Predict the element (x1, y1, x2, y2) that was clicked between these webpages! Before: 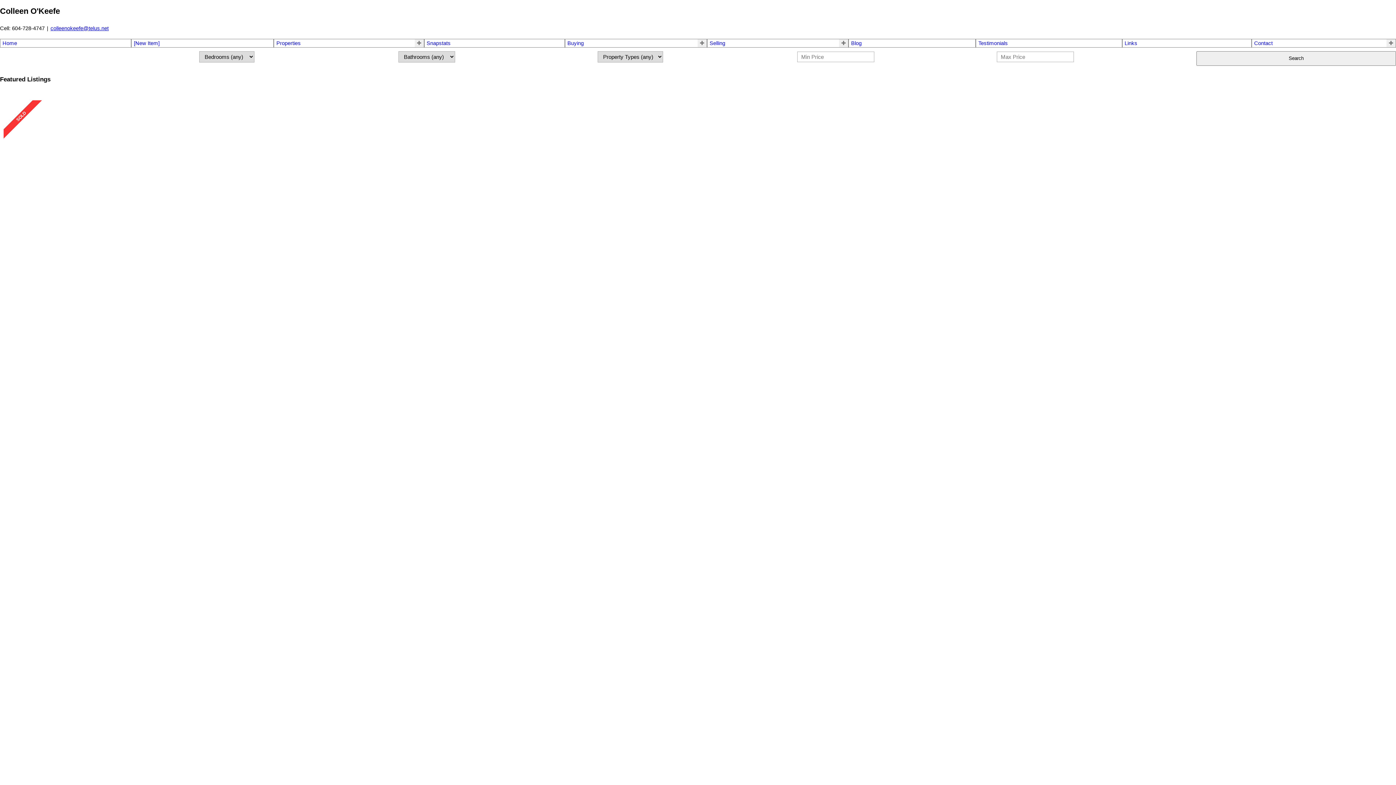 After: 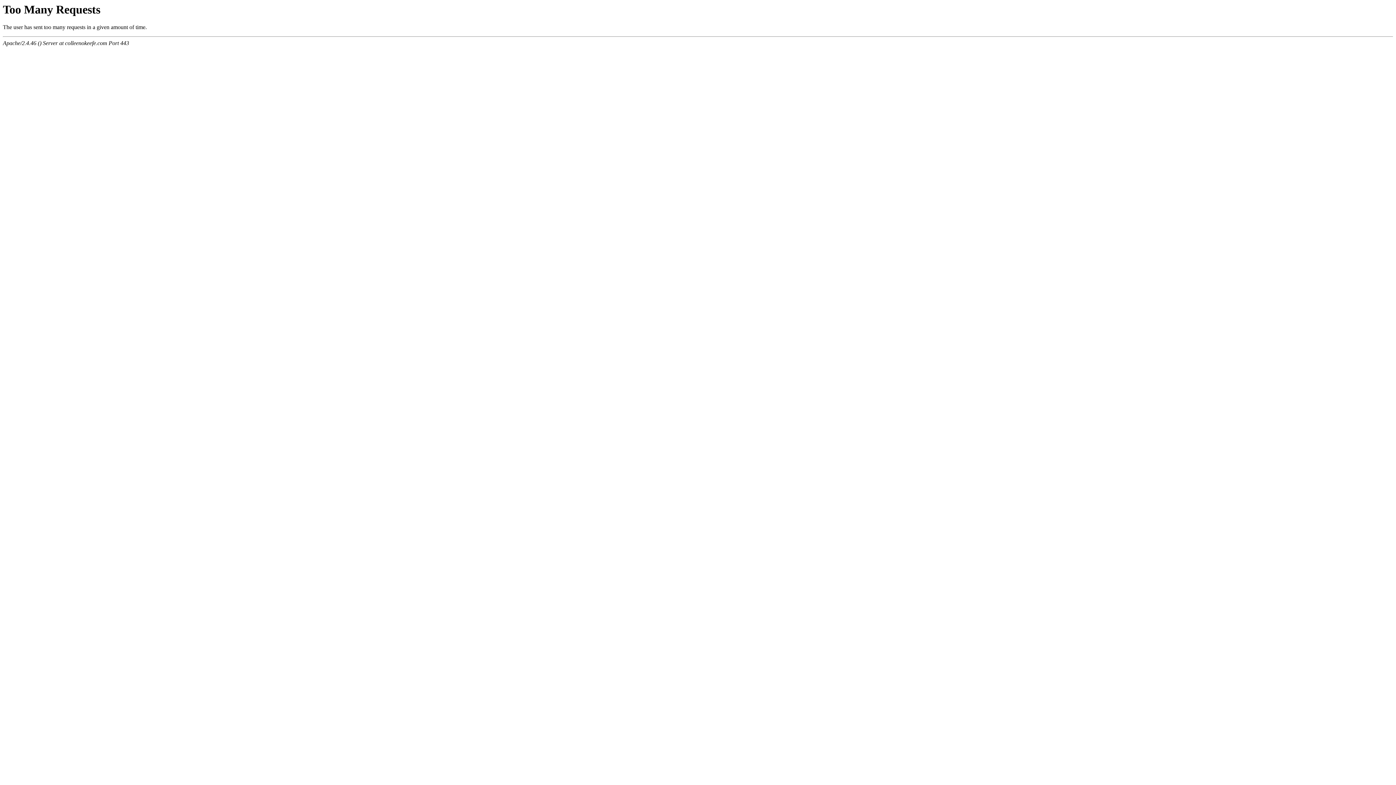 Action: label: Selling bbox: (709, 40, 725, 46)